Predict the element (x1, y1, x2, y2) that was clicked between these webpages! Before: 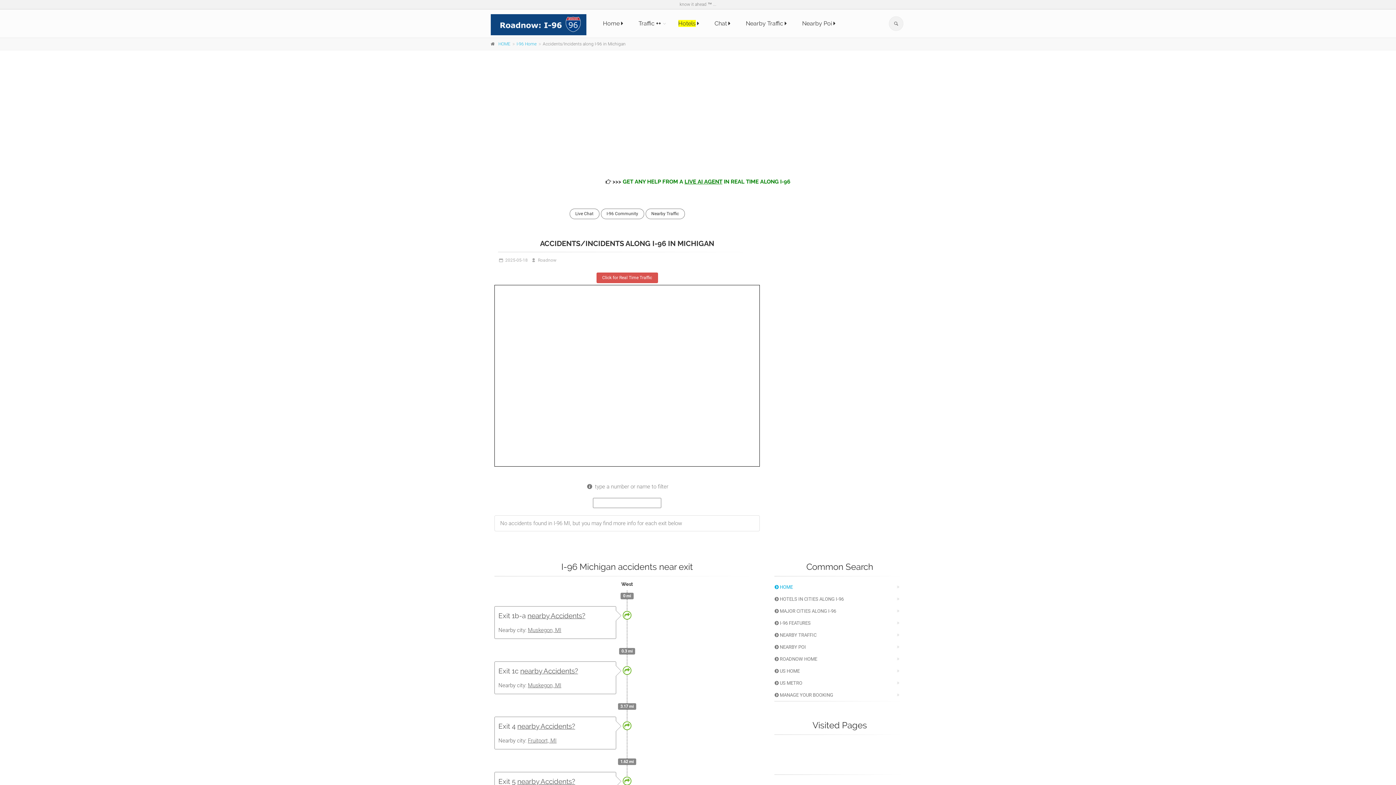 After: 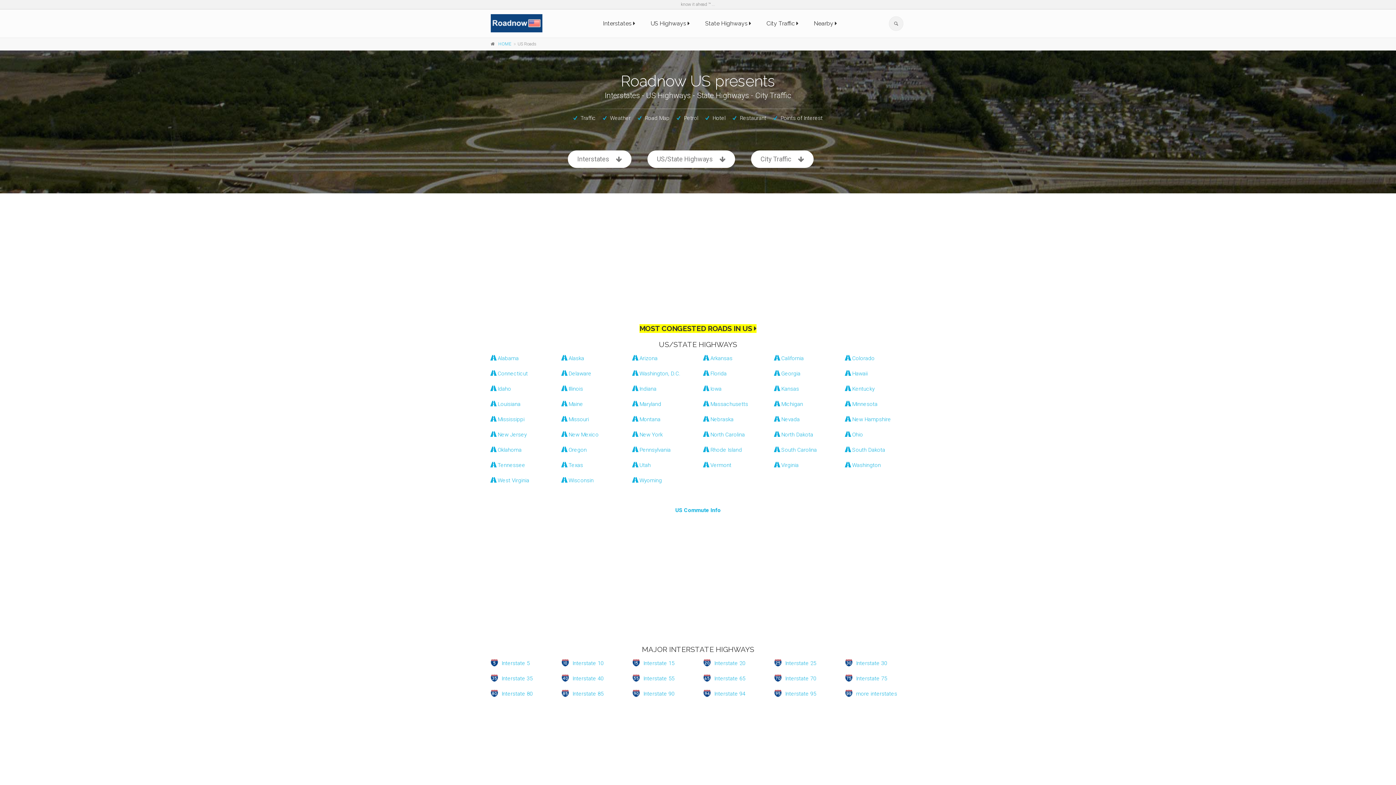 Action: bbox: (774, 665, 905, 677) label:  US HOME